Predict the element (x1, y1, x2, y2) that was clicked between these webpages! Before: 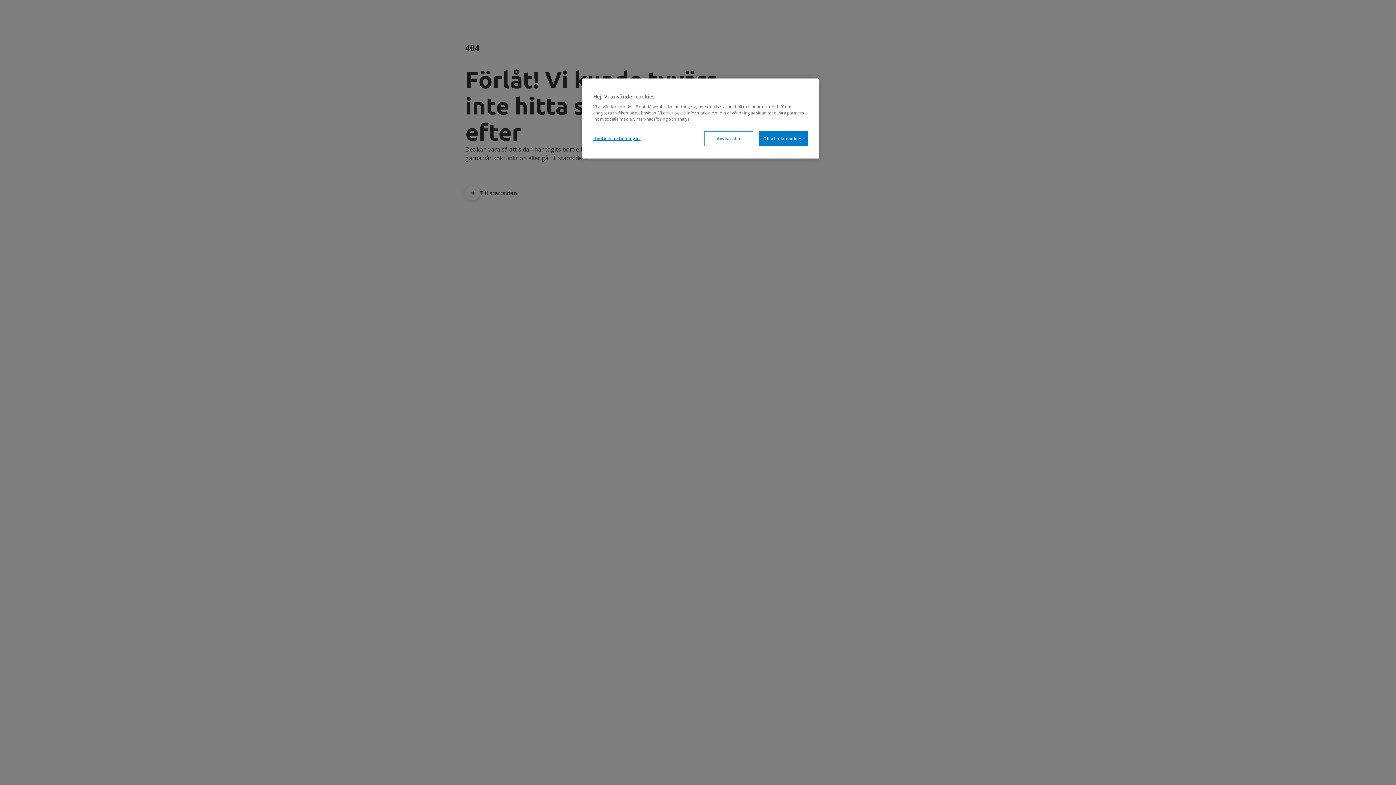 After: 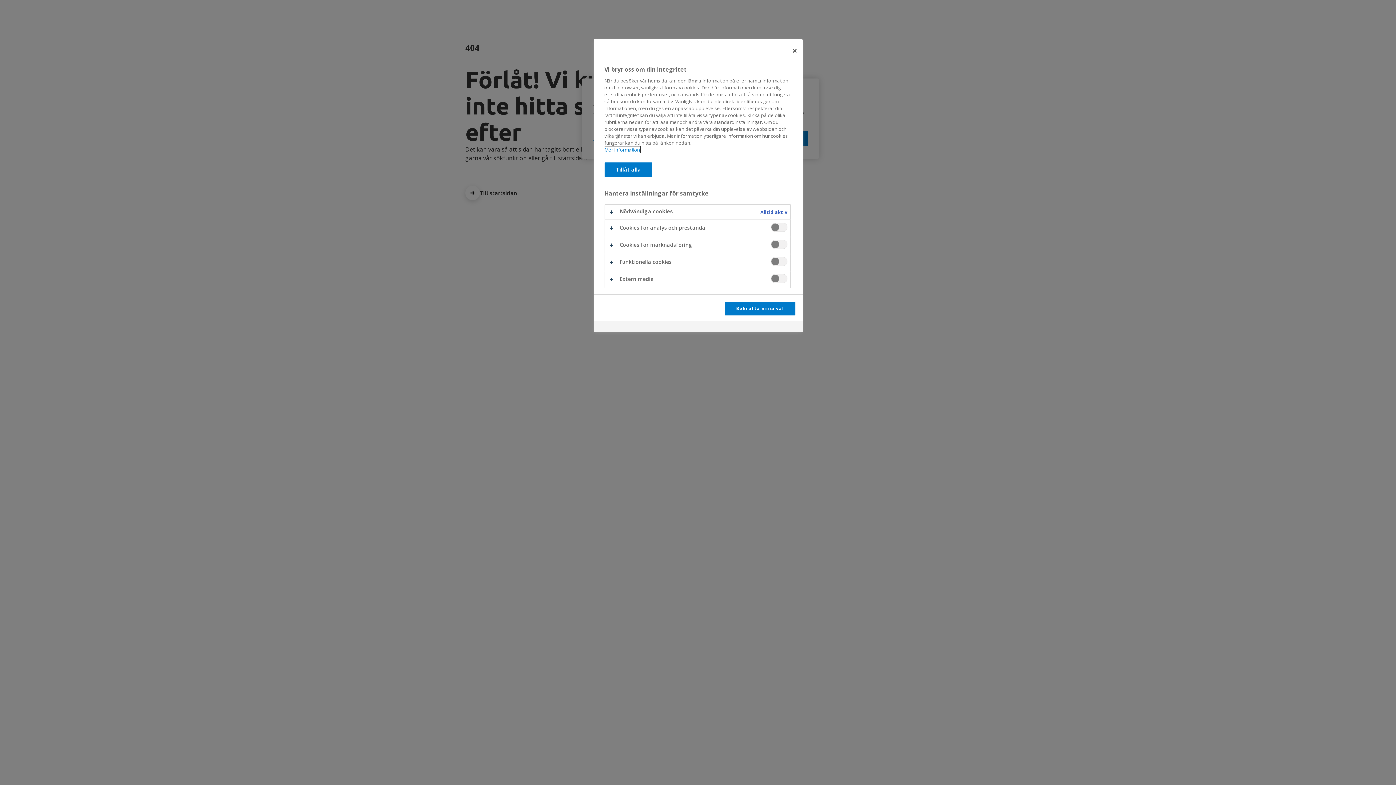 Action: label: Hantera inställningar bbox: (593, 131, 642, 145)